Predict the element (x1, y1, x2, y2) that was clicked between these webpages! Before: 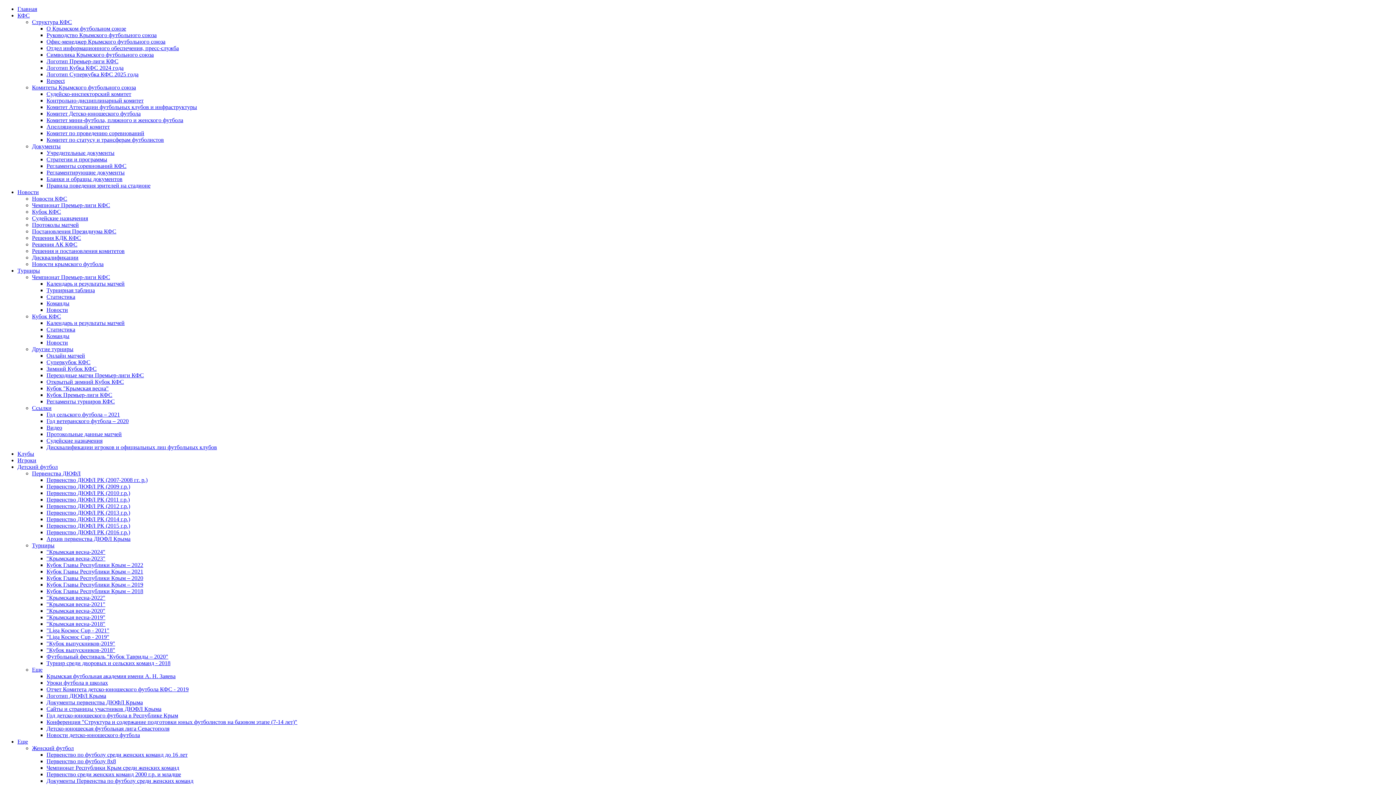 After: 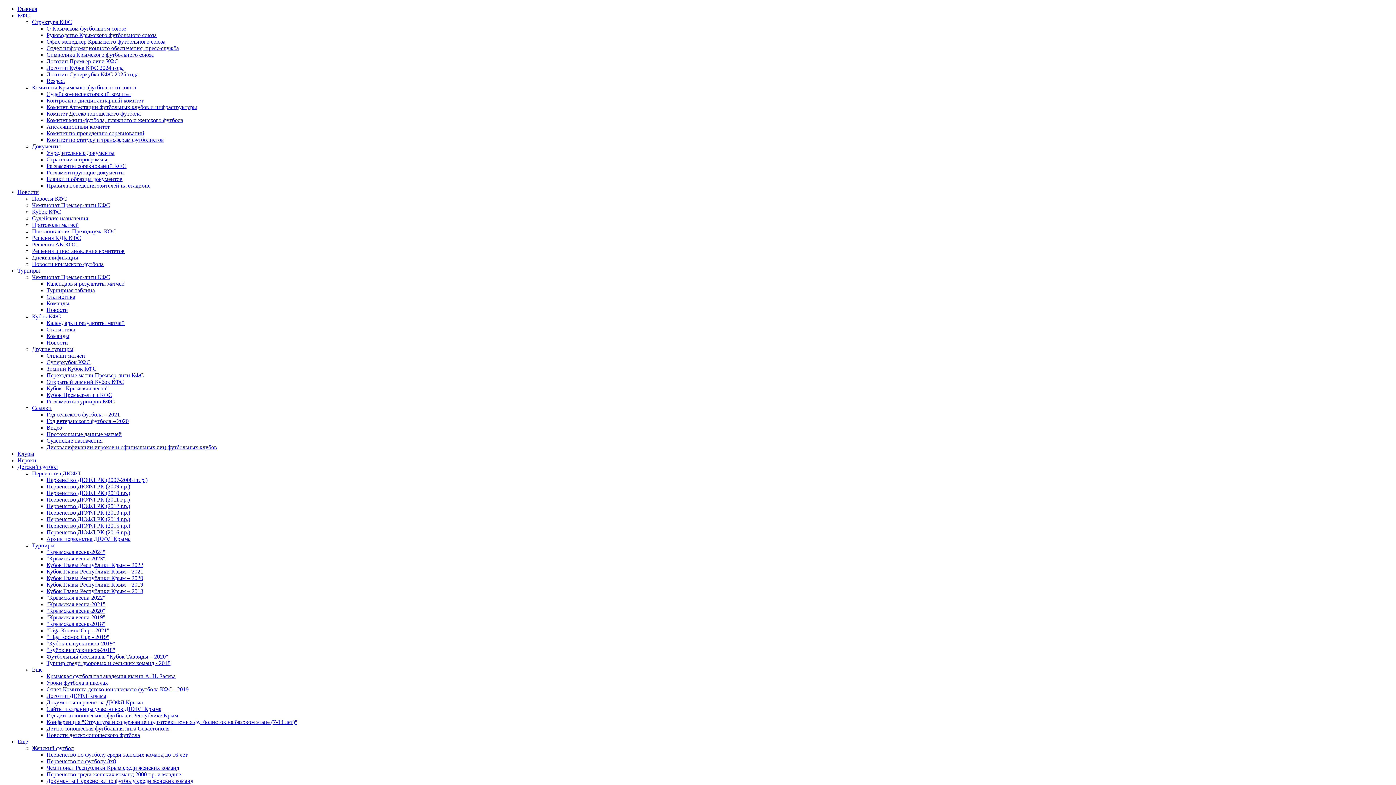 Action: bbox: (32, 745, 73, 751) label: Женский футбол